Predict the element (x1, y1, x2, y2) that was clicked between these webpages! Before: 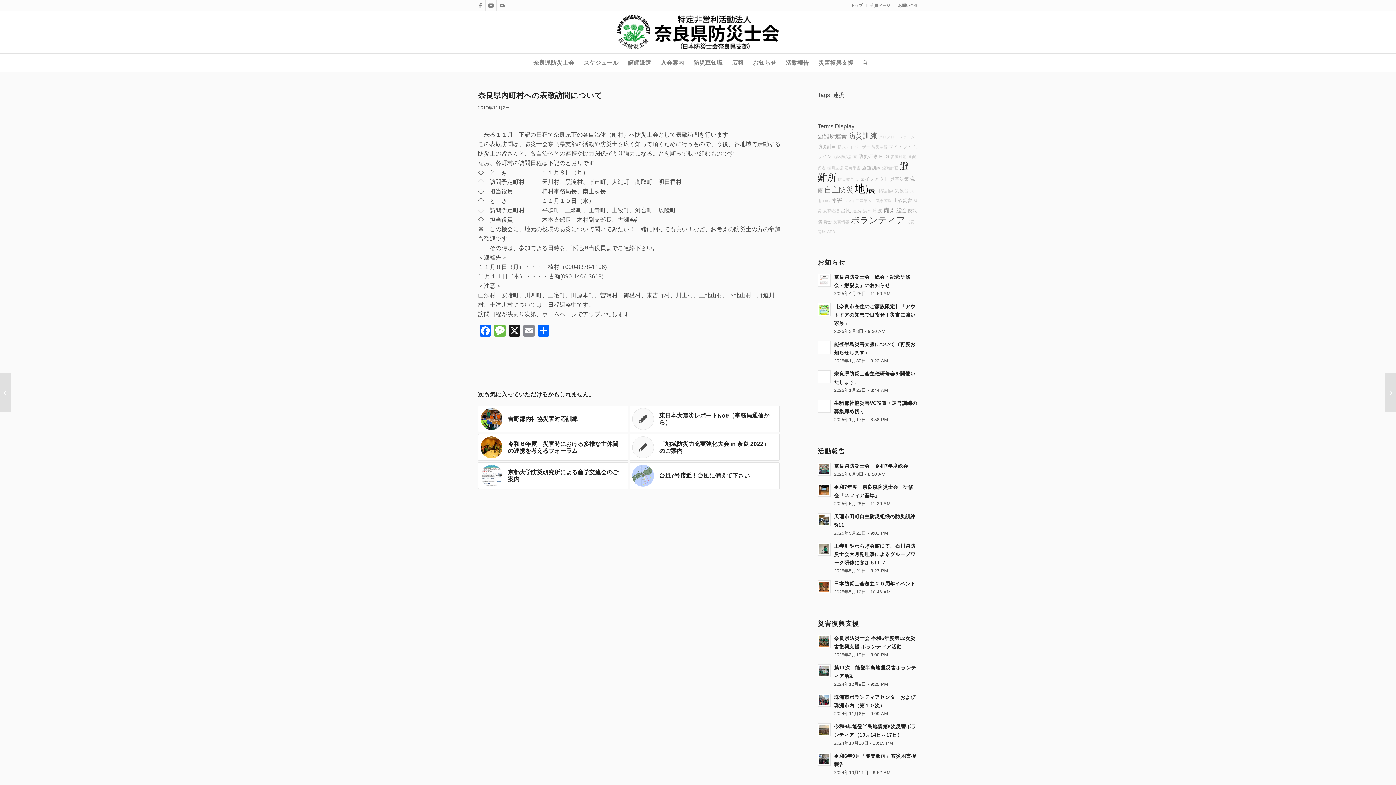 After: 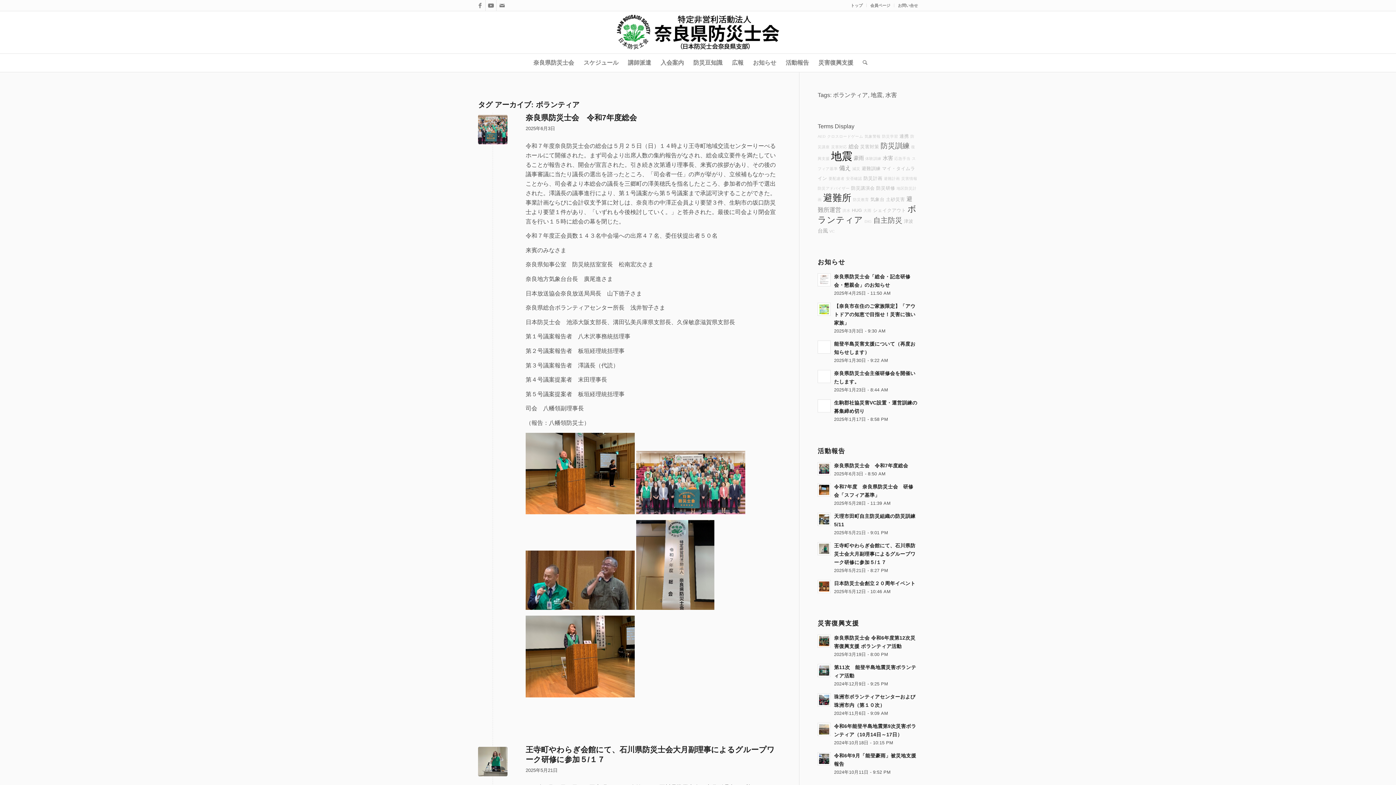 Action: bbox: (851, 215, 905, 225) label: ボランティア